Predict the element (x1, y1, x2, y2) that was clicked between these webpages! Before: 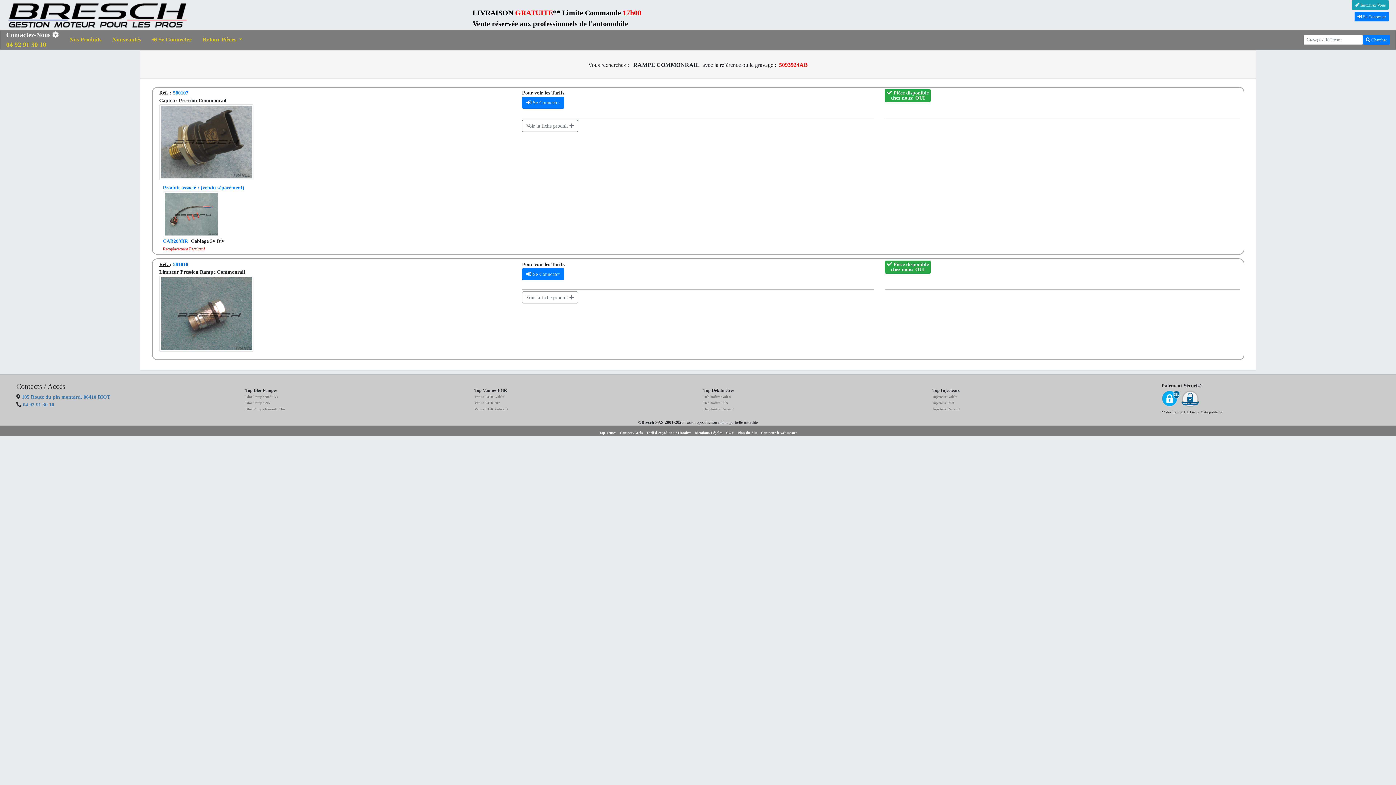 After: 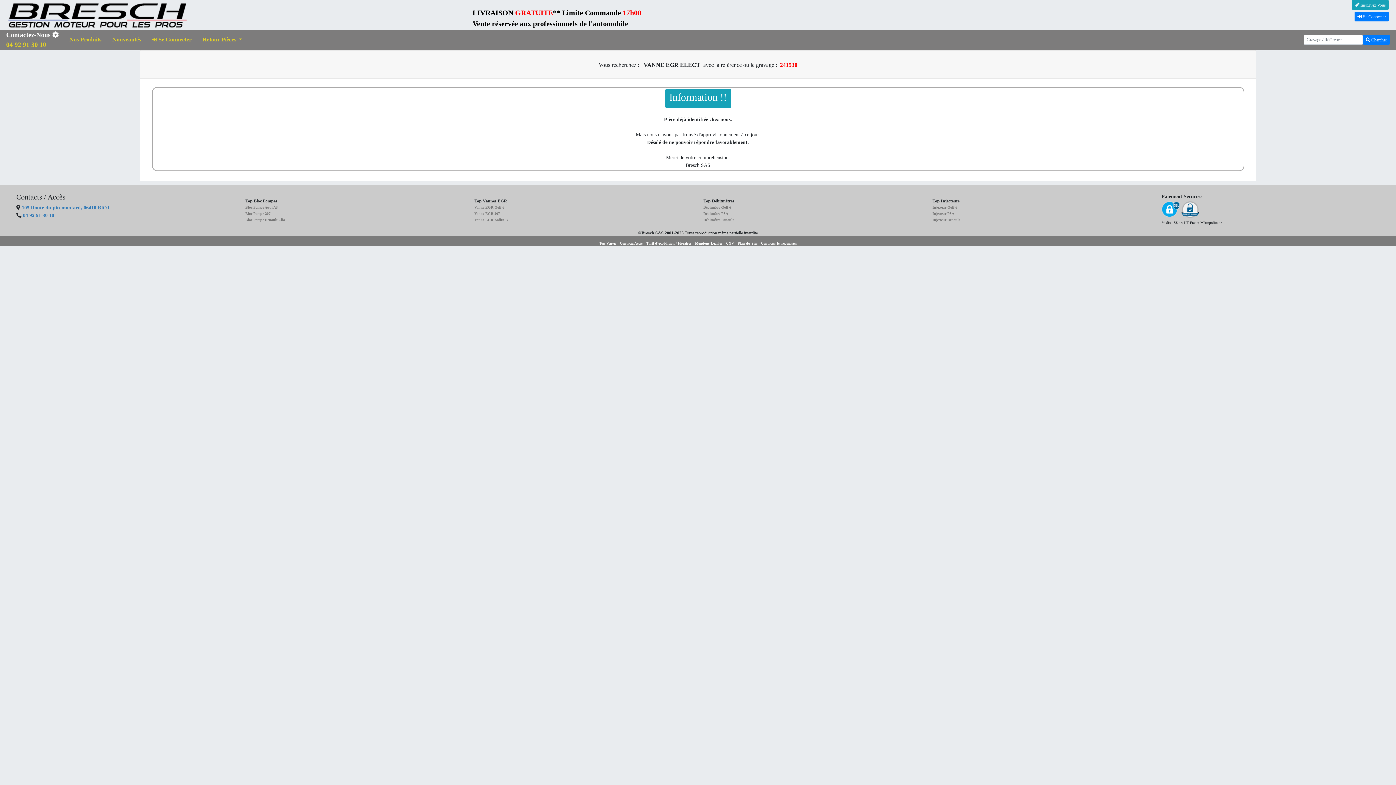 Action: bbox: (474, 407, 508, 411) label: Vanne EGR Zafira B